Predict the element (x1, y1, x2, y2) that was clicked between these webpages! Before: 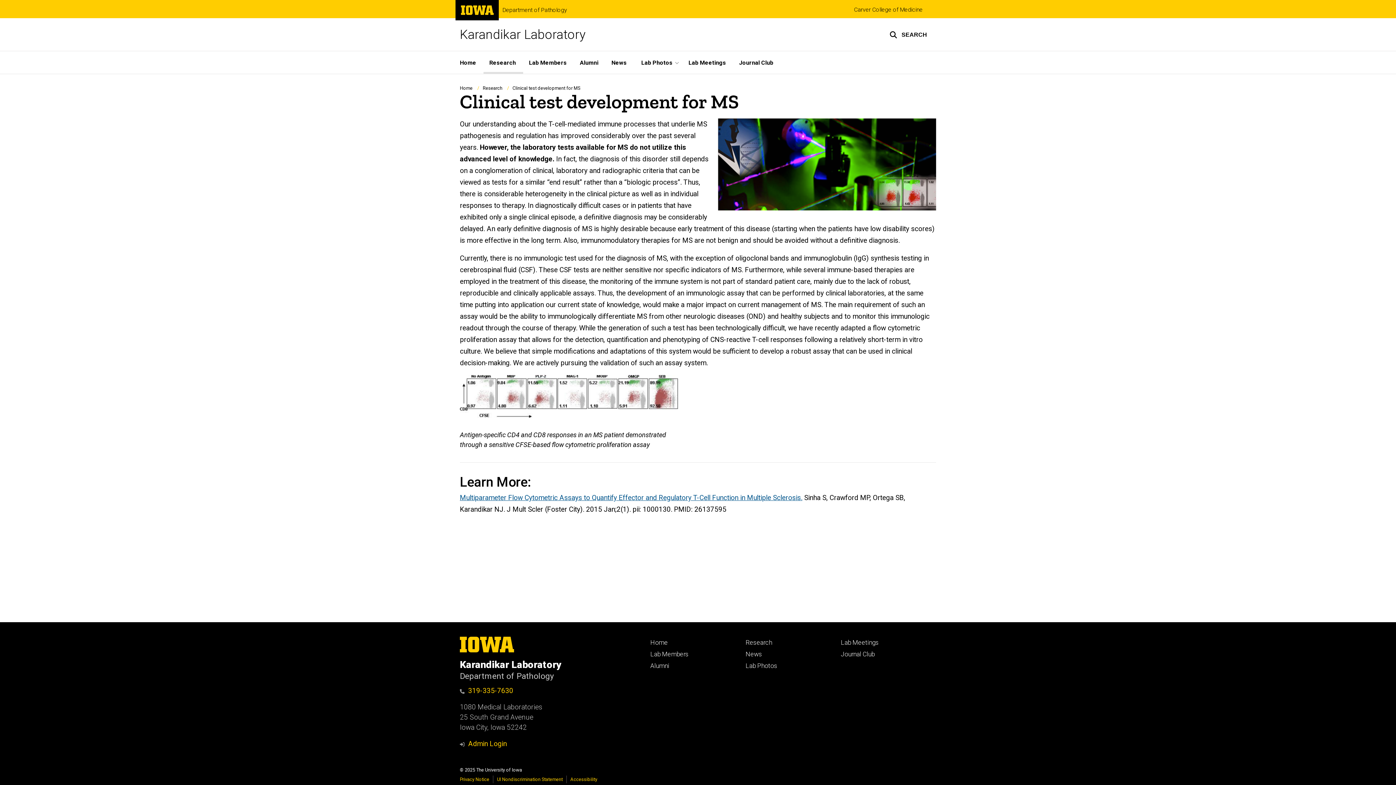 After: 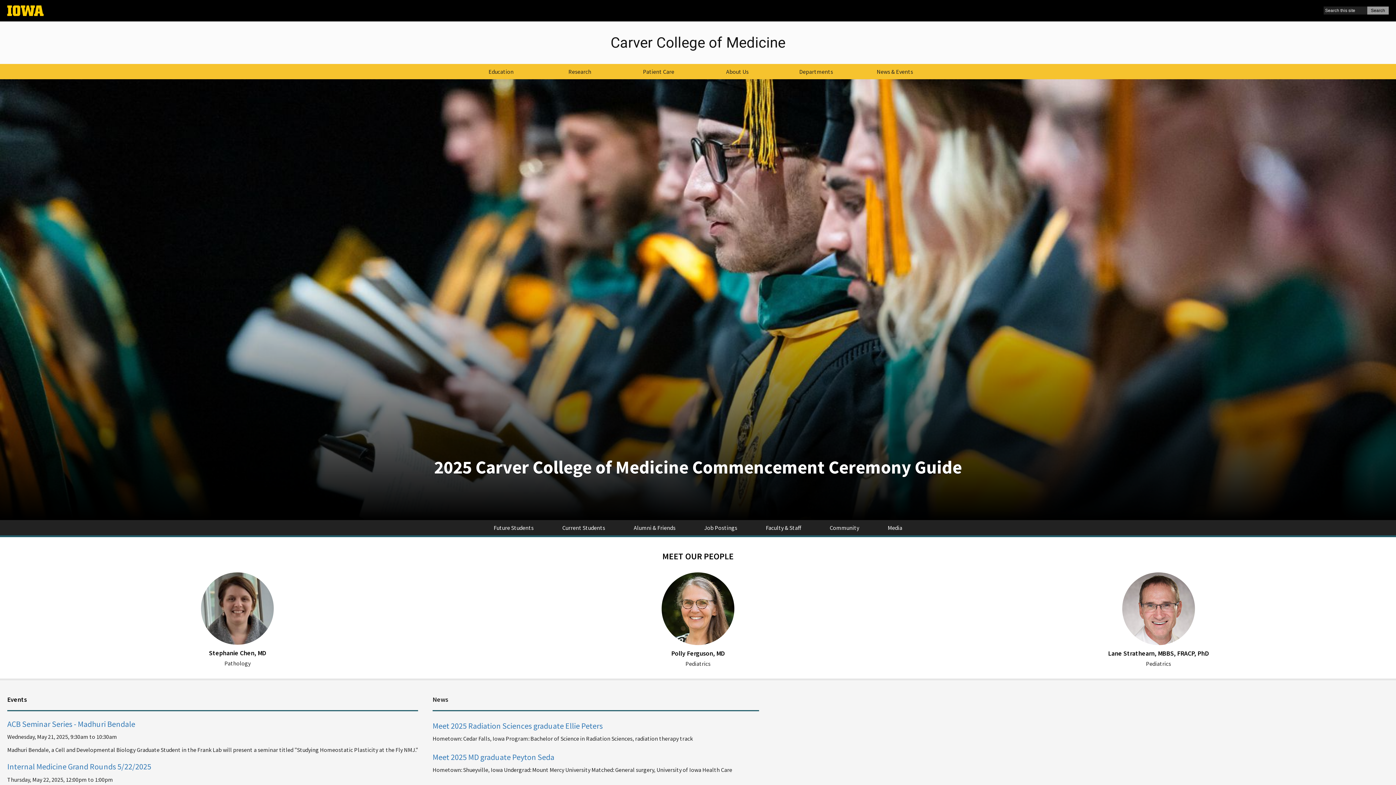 Action: label: Carver College of Medicine bbox: (848, 0, 929, 19)